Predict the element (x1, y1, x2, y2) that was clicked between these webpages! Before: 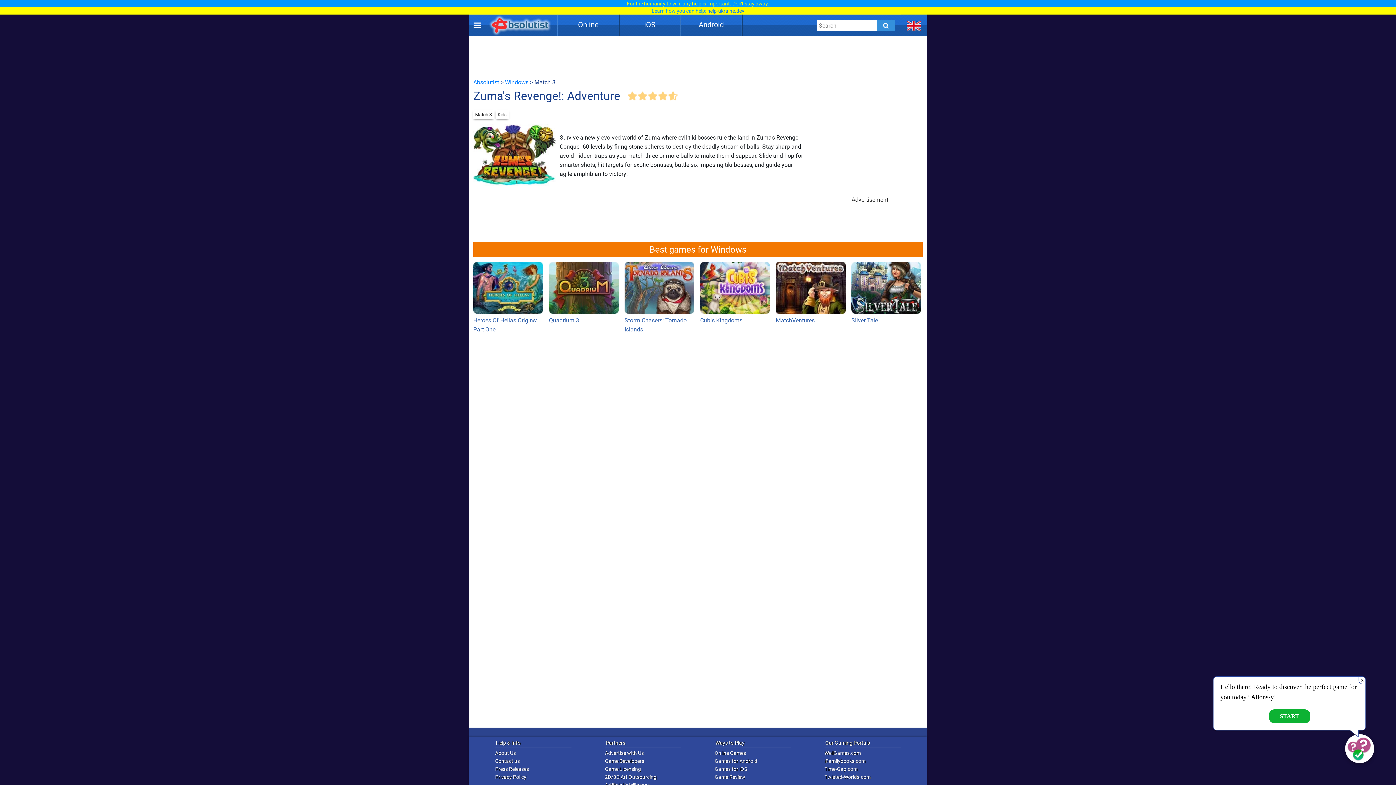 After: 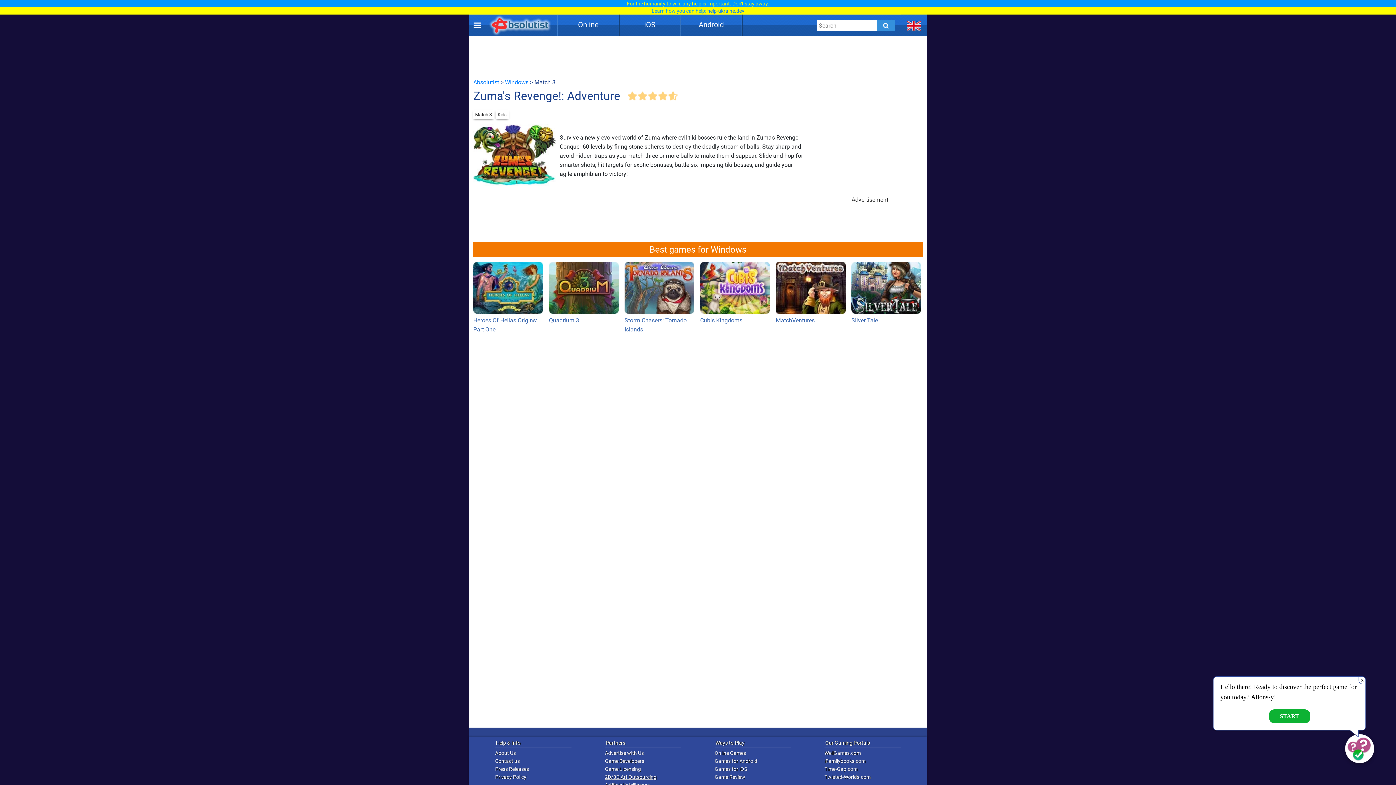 Action: label: 2D/3D Art Outsourcing bbox: (605, 773, 692, 781)